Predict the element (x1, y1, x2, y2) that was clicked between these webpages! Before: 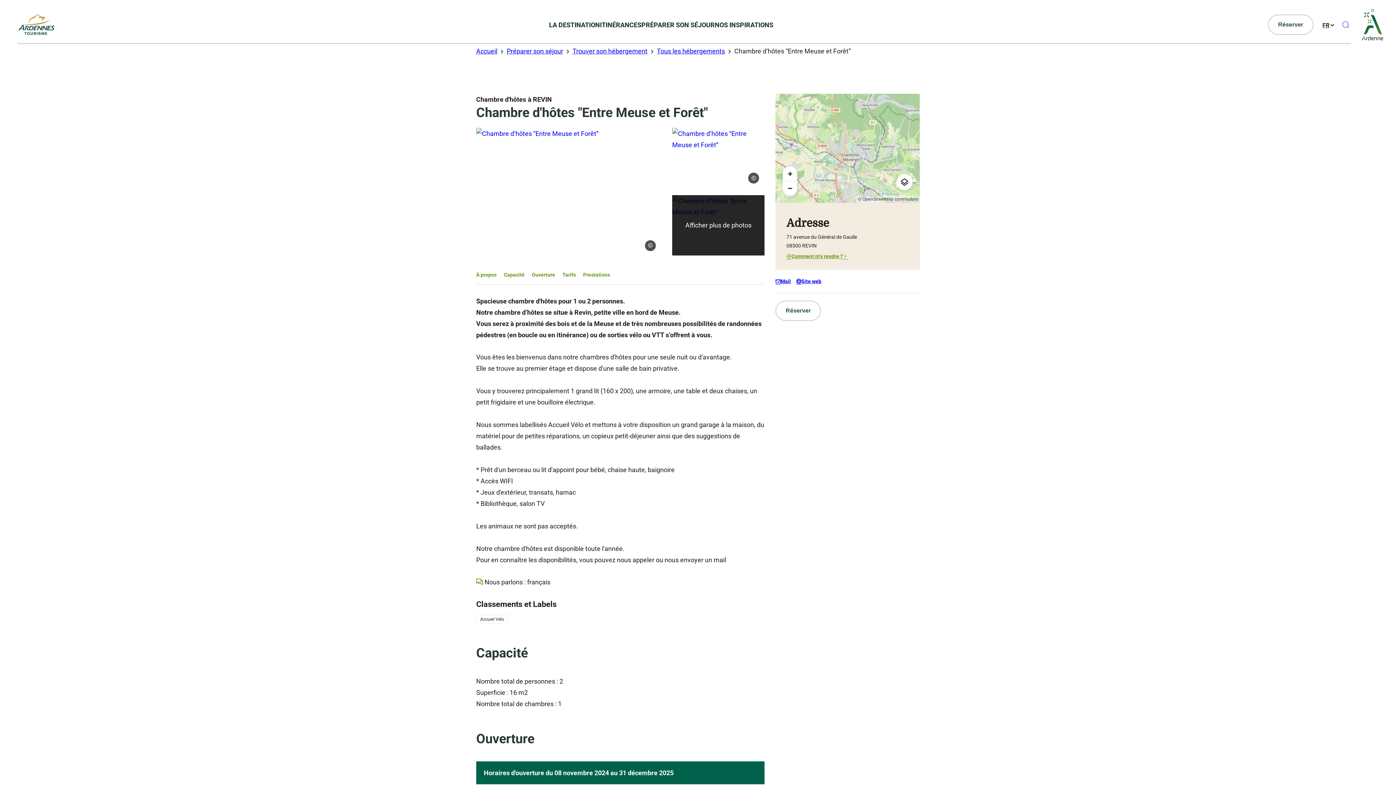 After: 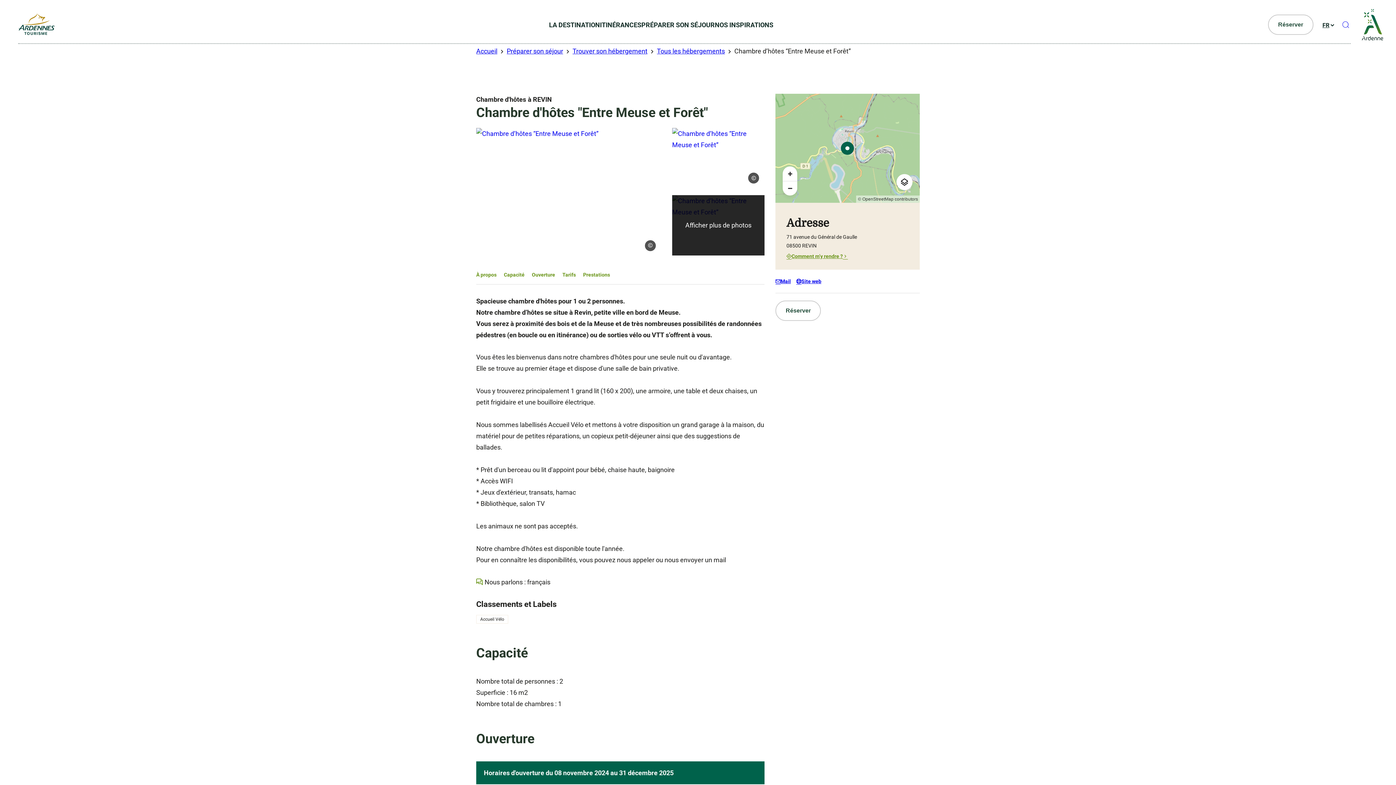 Action: label: Mail bbox: (775, 277, 791, 285)